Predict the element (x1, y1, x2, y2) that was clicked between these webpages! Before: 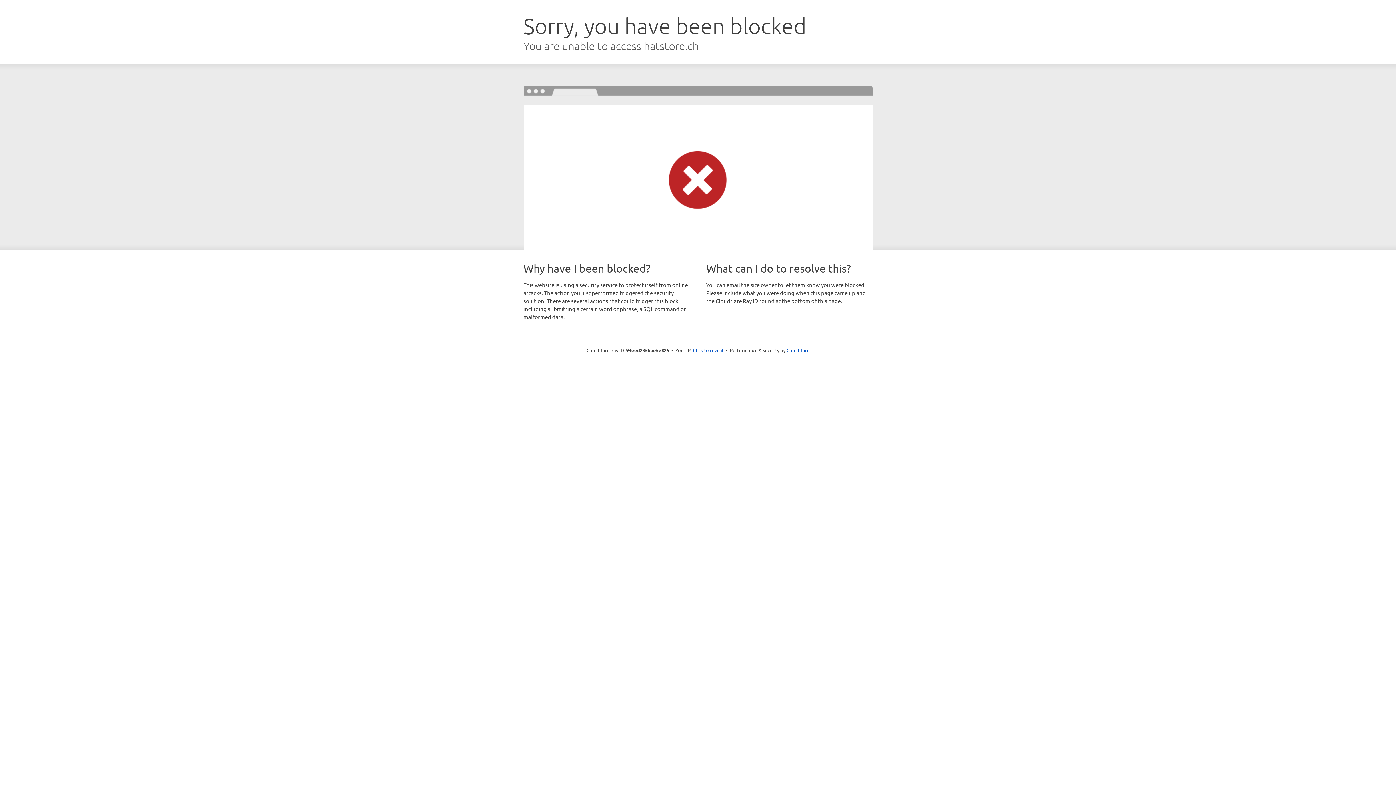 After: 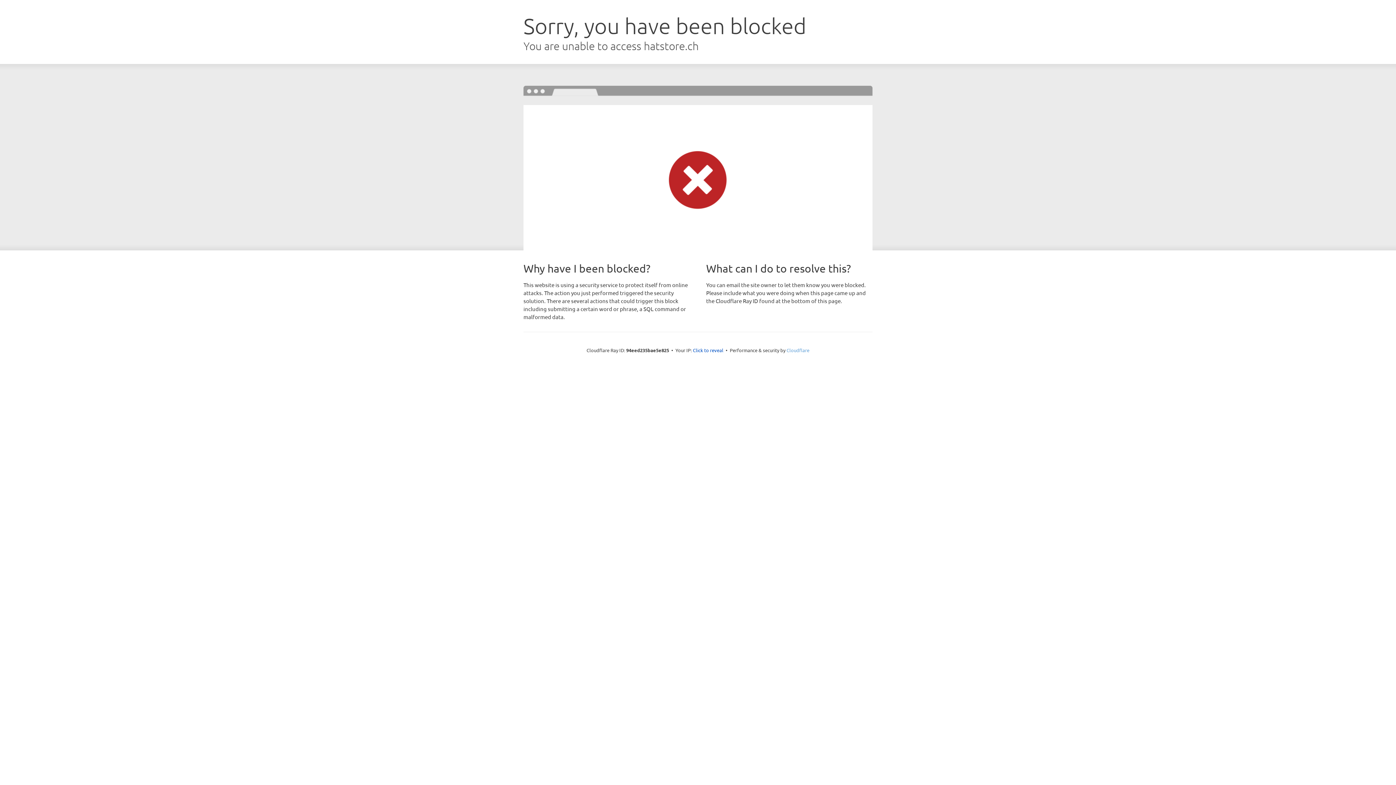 Action: label: Cloudflare bbox: (786, 347, 809, 353)